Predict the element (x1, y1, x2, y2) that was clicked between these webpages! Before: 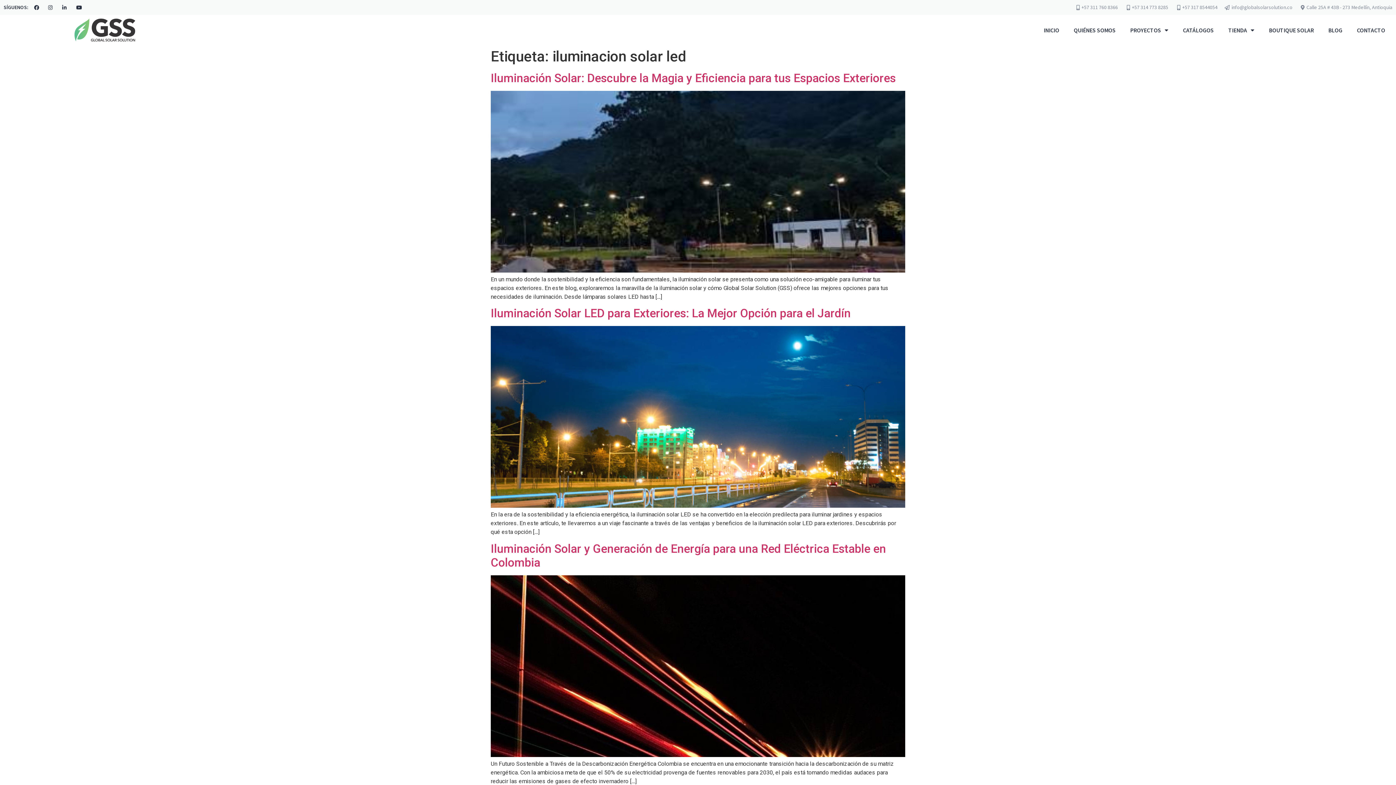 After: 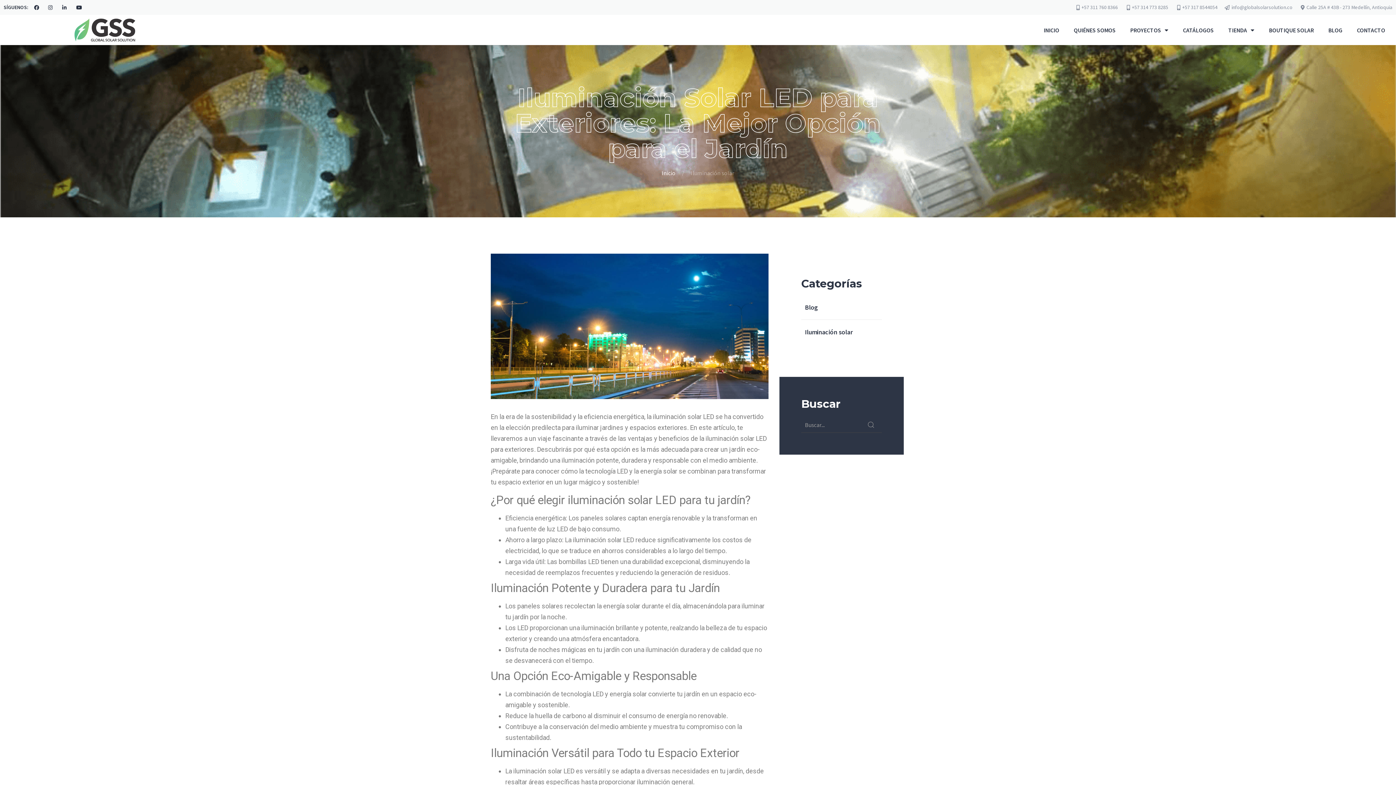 Action: bbox: (490, 502, 905, 509)